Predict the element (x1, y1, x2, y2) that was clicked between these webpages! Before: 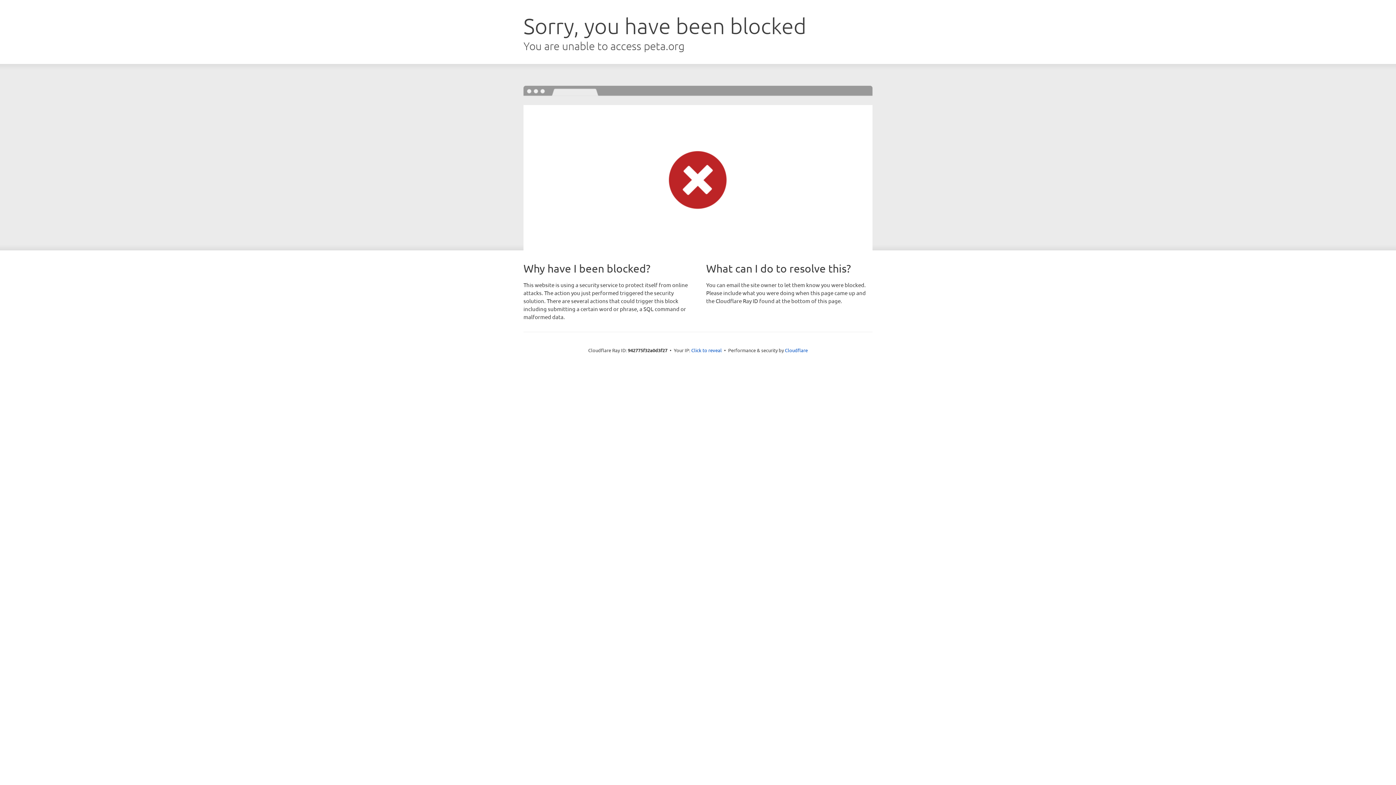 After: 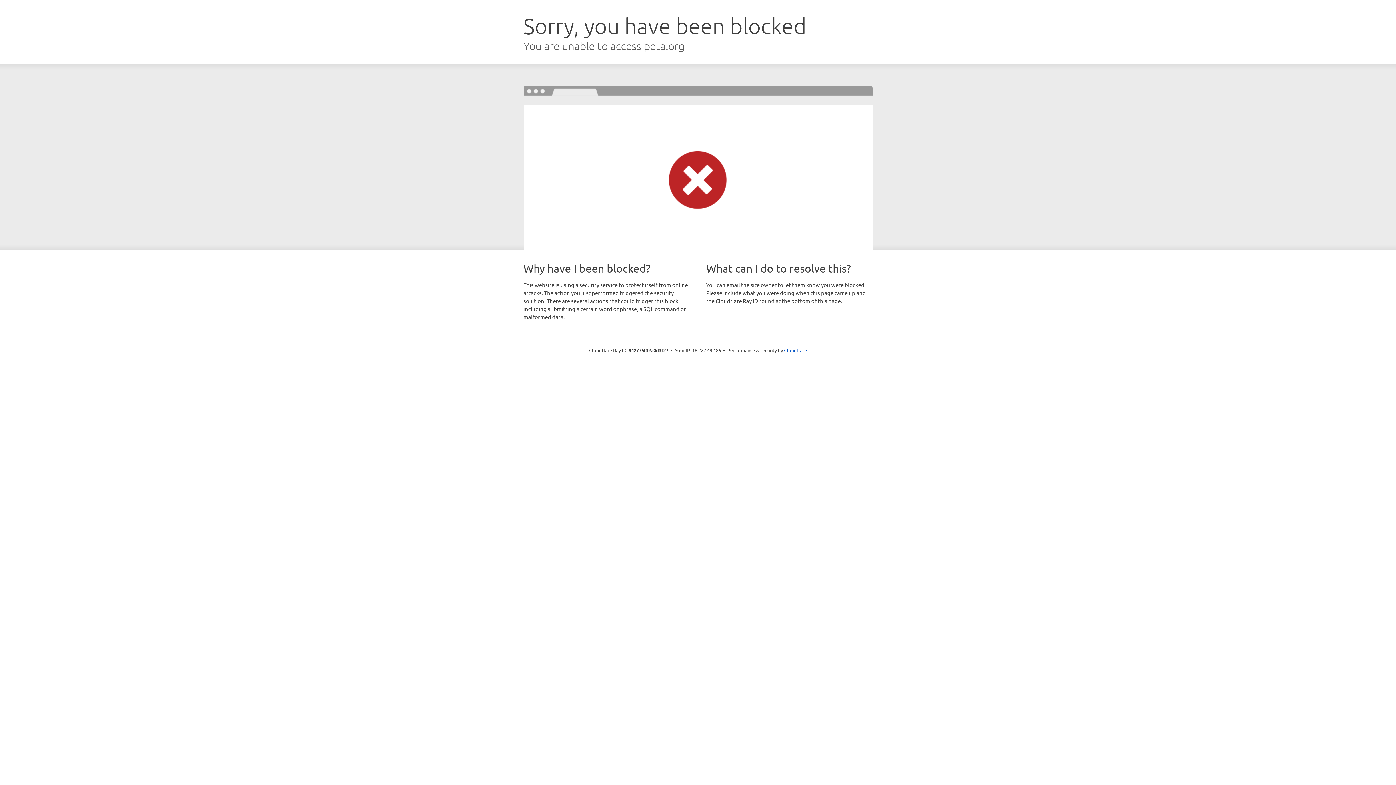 Action: label: Click to reveal bbox: (691, 346, 722, 353)